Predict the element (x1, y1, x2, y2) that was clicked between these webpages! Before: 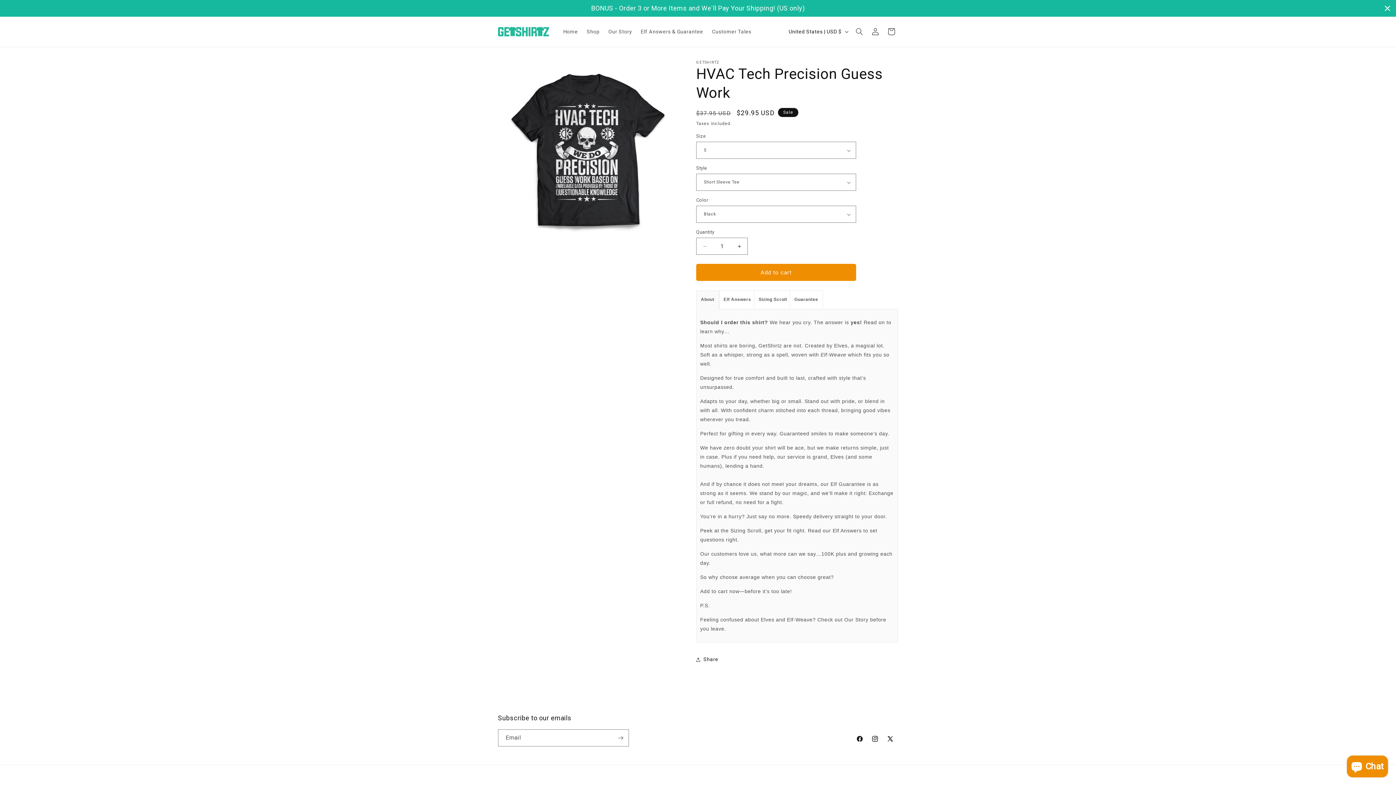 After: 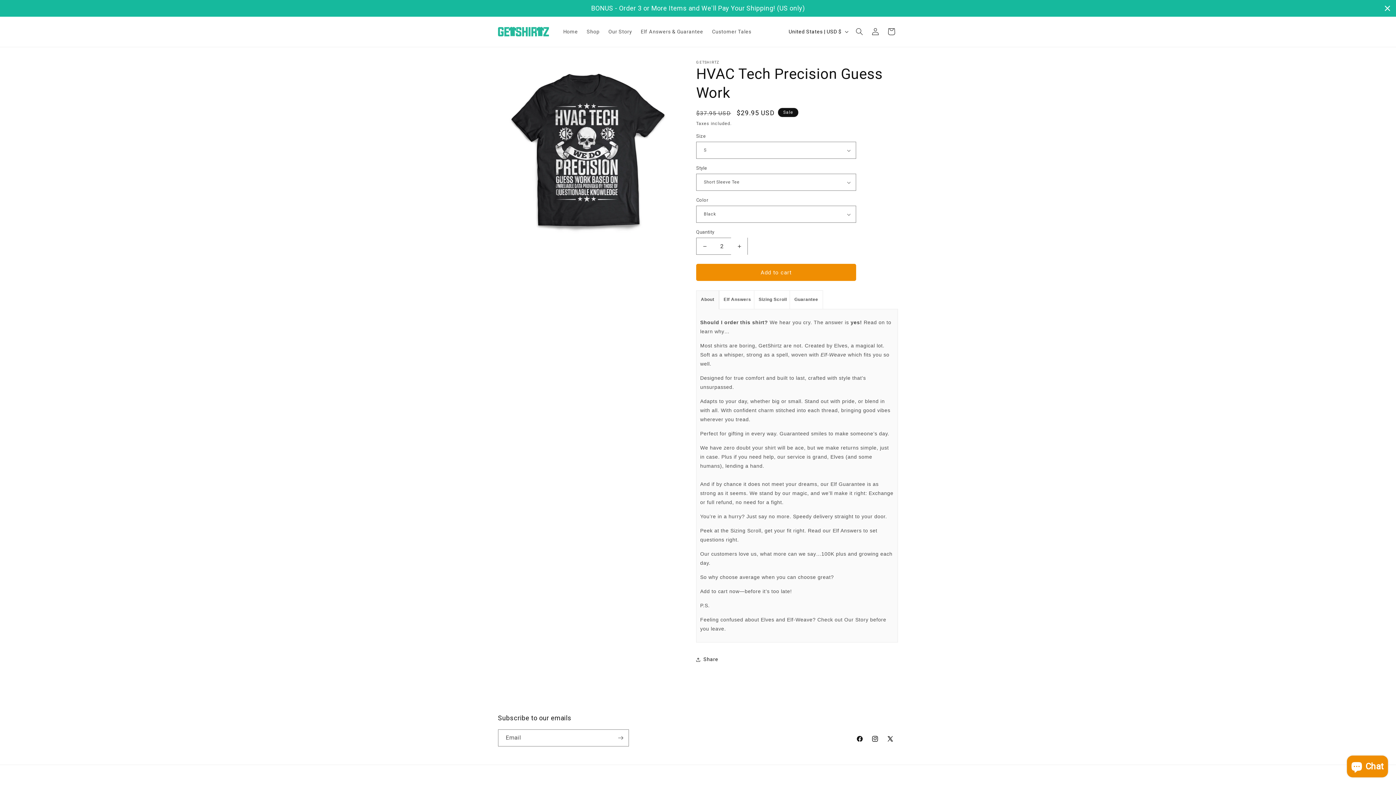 Action: bbox: (731, 237, 747, 254) label: Increase quantity for HVAC Tech Precision Guess Work